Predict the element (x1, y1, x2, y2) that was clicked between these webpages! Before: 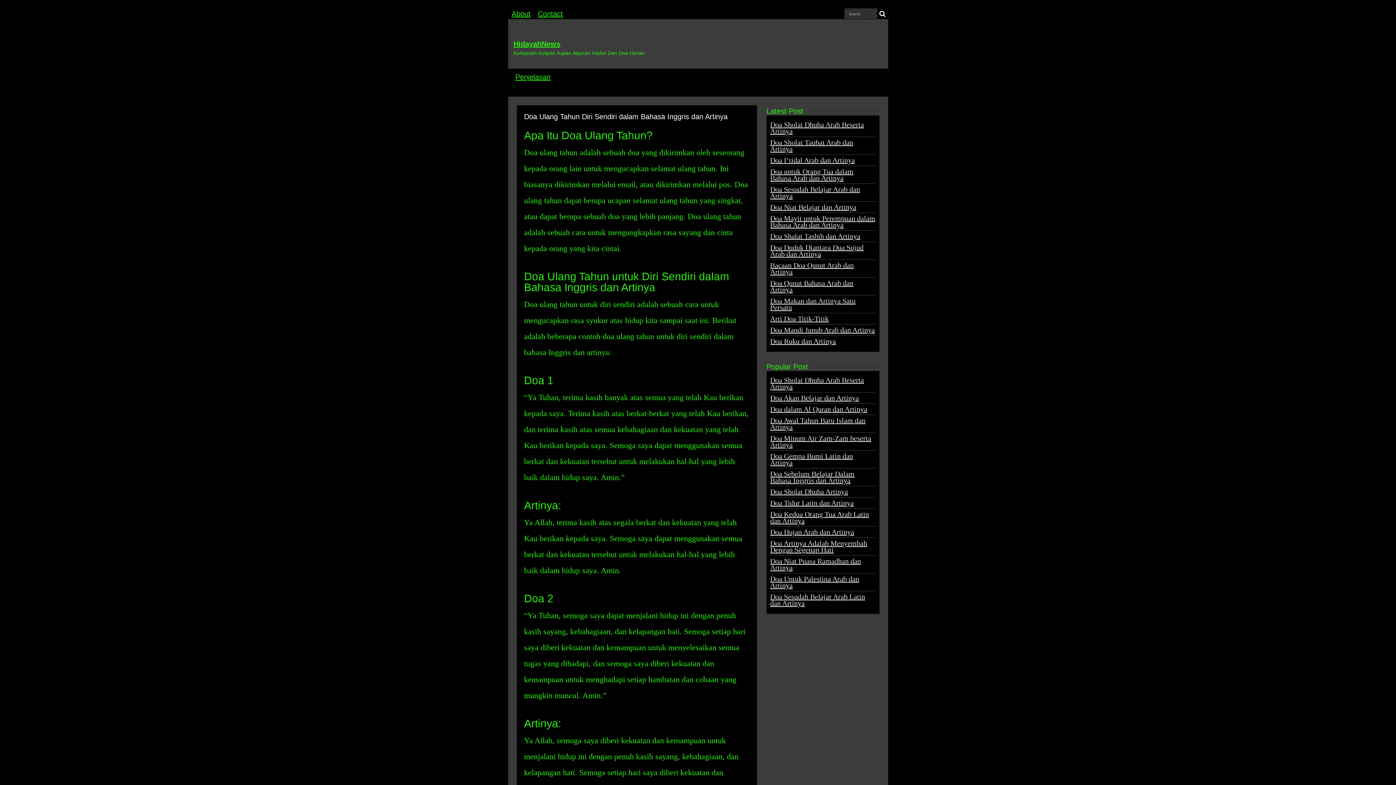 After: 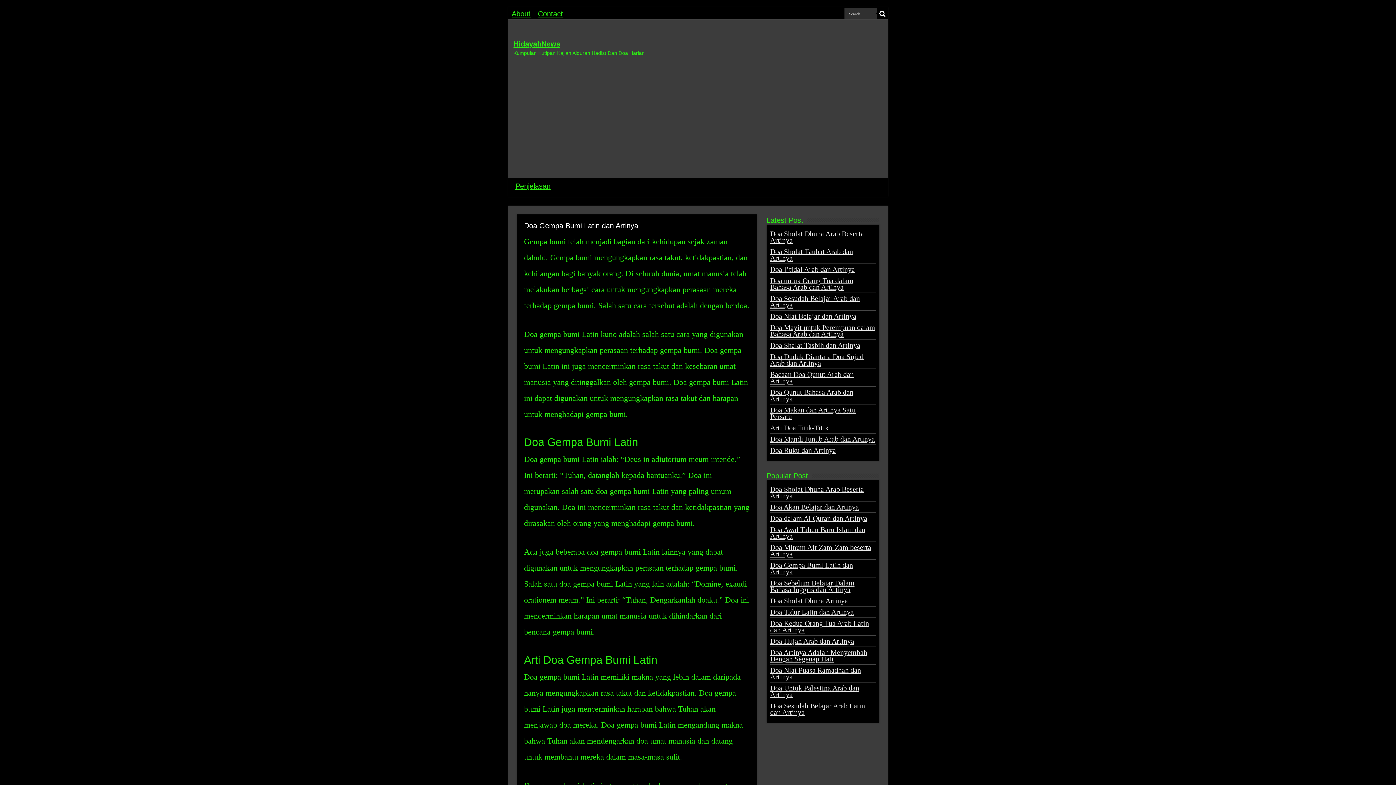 Action: label: Doa Gempa Bumi Latin dan Artinya bbox: (770, 452, 853, 466)